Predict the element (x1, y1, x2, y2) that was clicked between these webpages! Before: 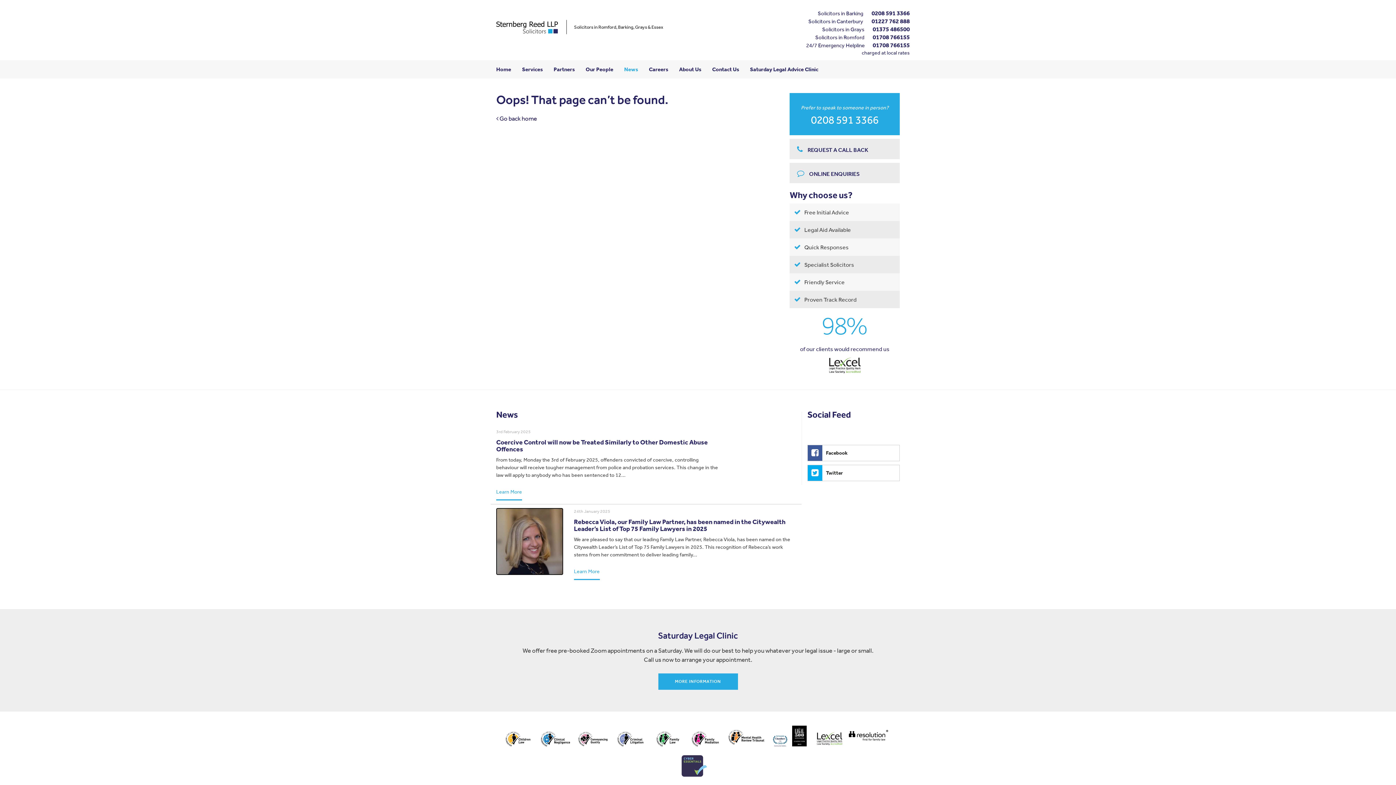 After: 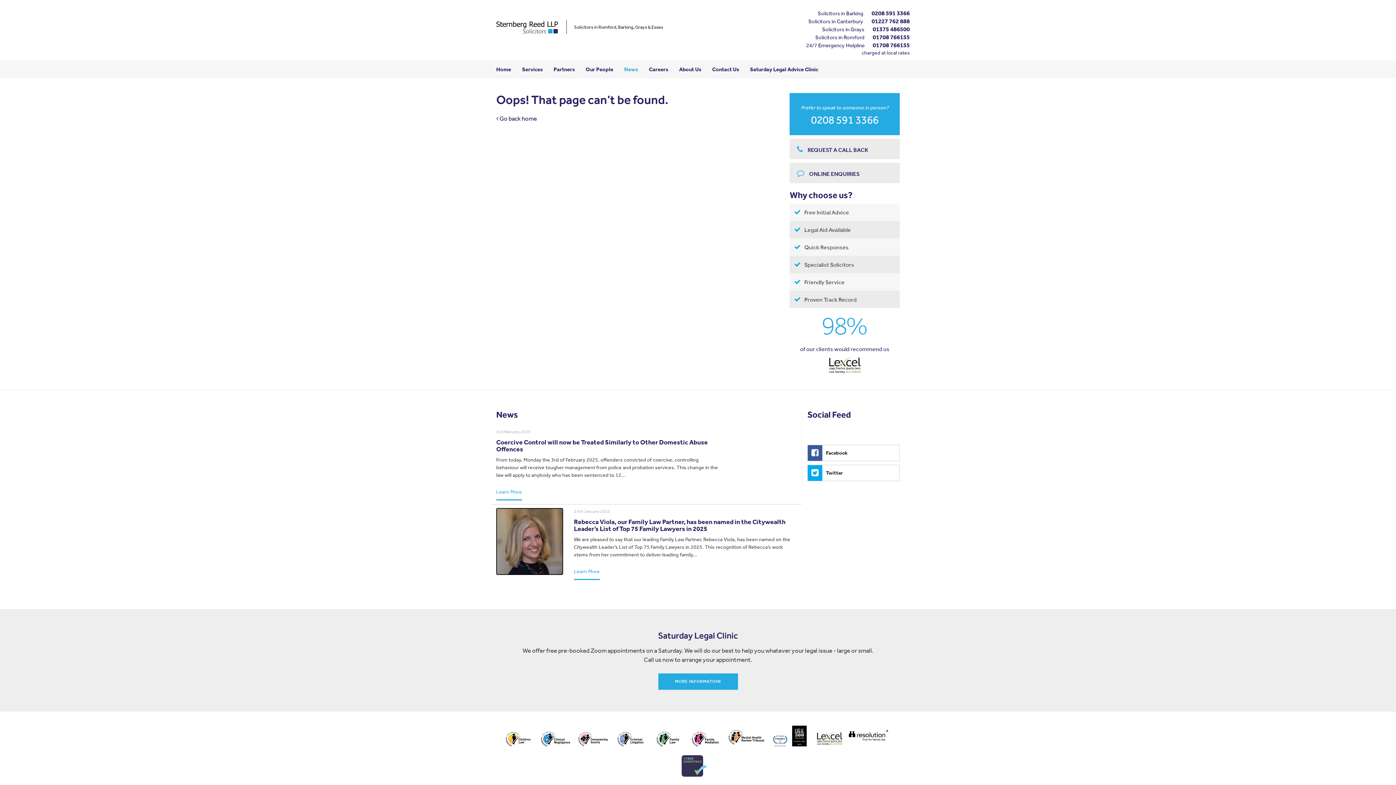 Action: label: 01375 486500 bbox: (872, 25, 909, 32)